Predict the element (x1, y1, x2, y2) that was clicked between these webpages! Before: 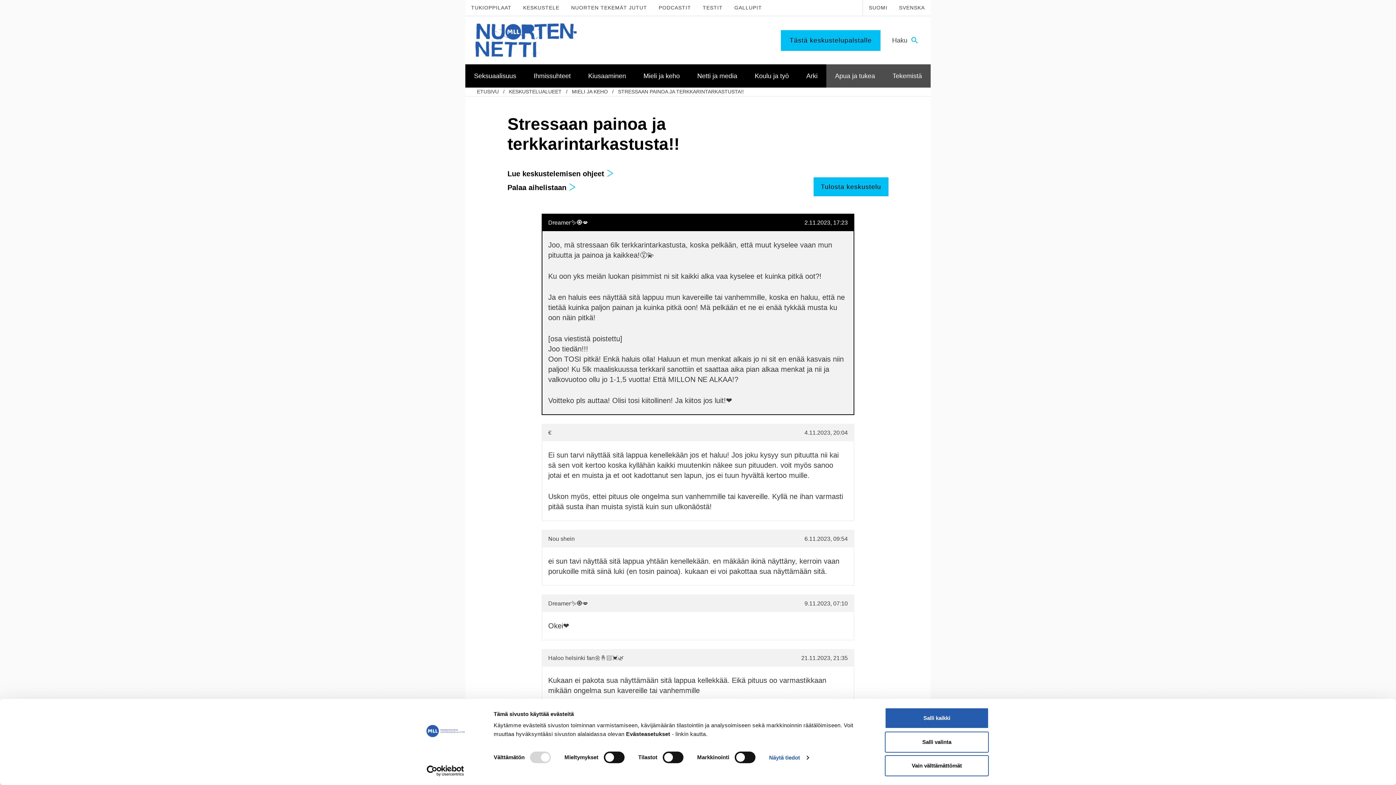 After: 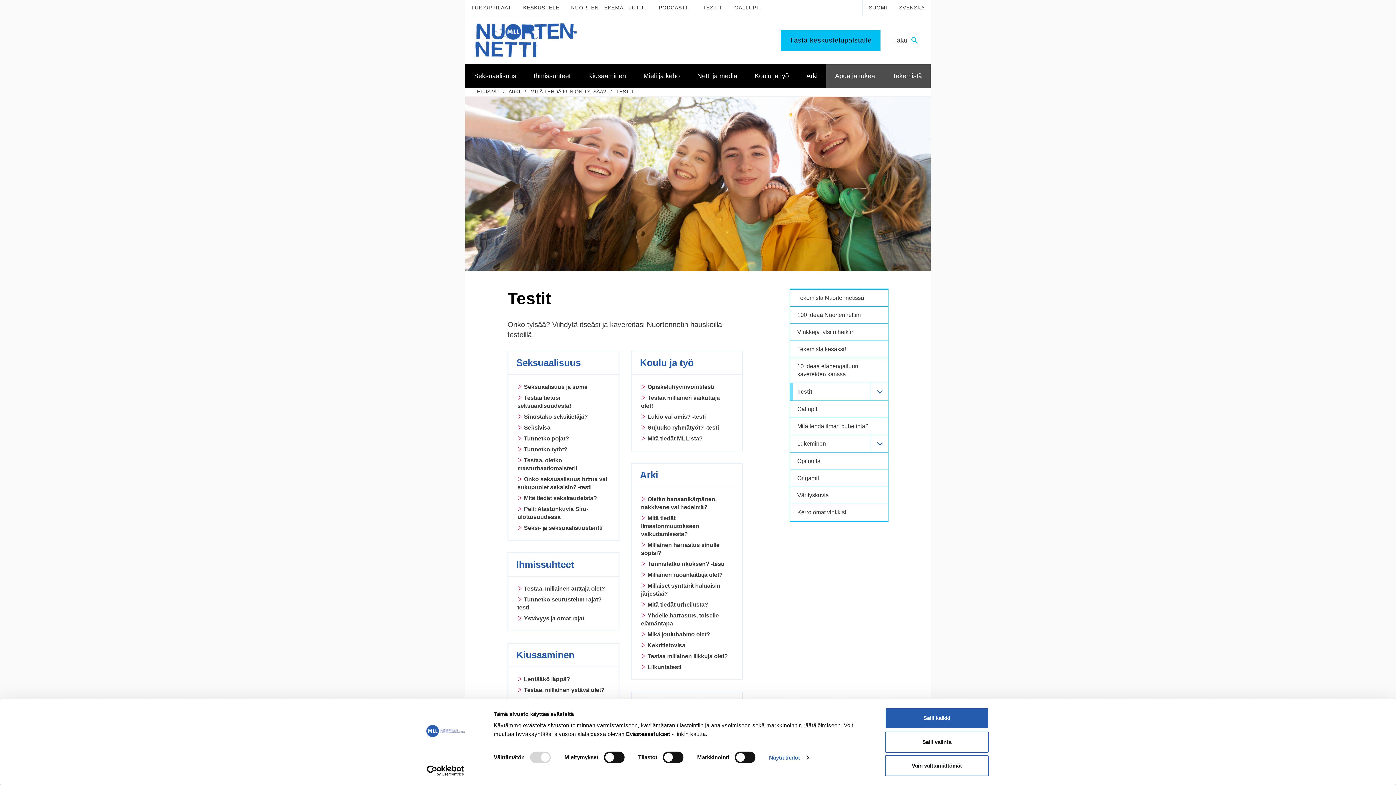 Action: bbox: (697, 0, 728, 15) label: TESTIT